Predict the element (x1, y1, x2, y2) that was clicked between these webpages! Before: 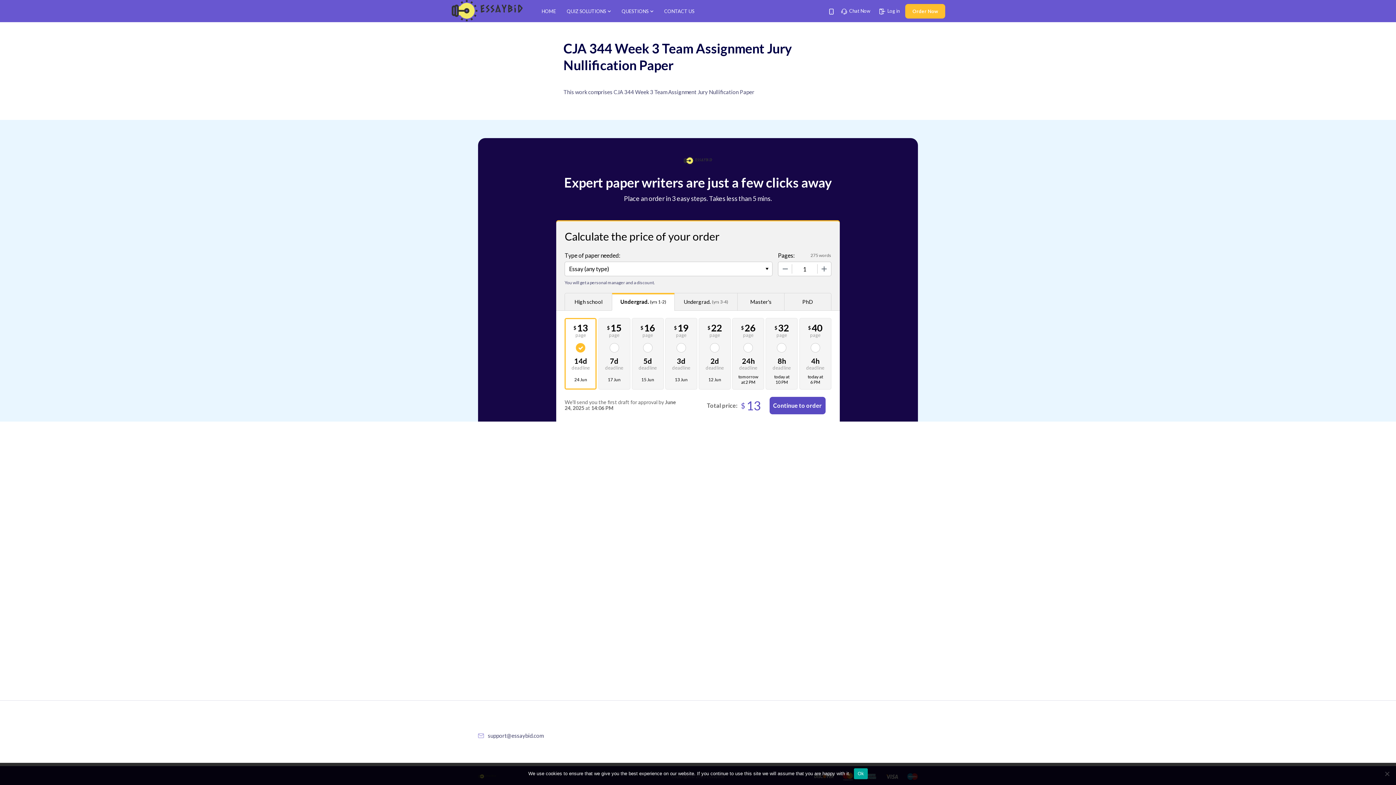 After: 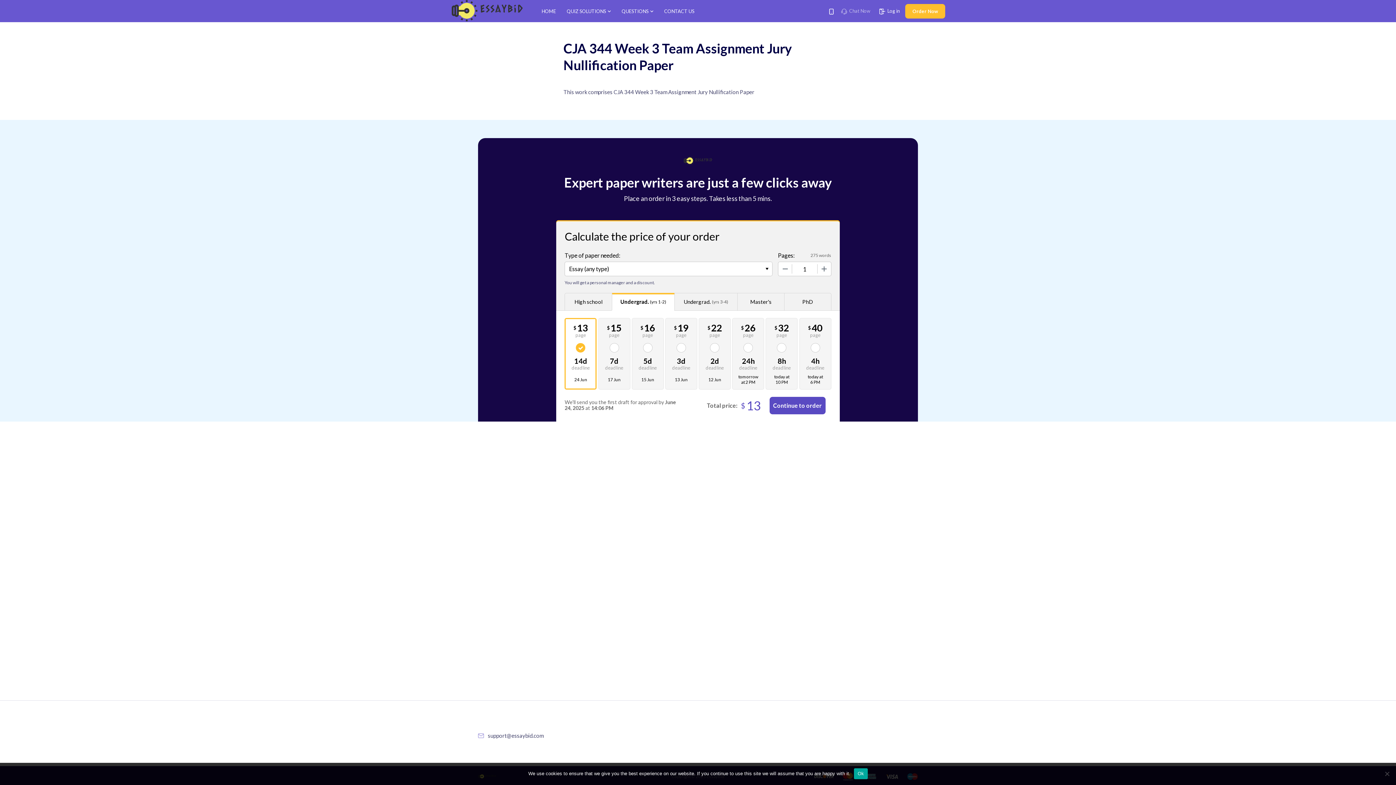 Action: label:  Chat Now bbox: (841, 8, 870, 13)